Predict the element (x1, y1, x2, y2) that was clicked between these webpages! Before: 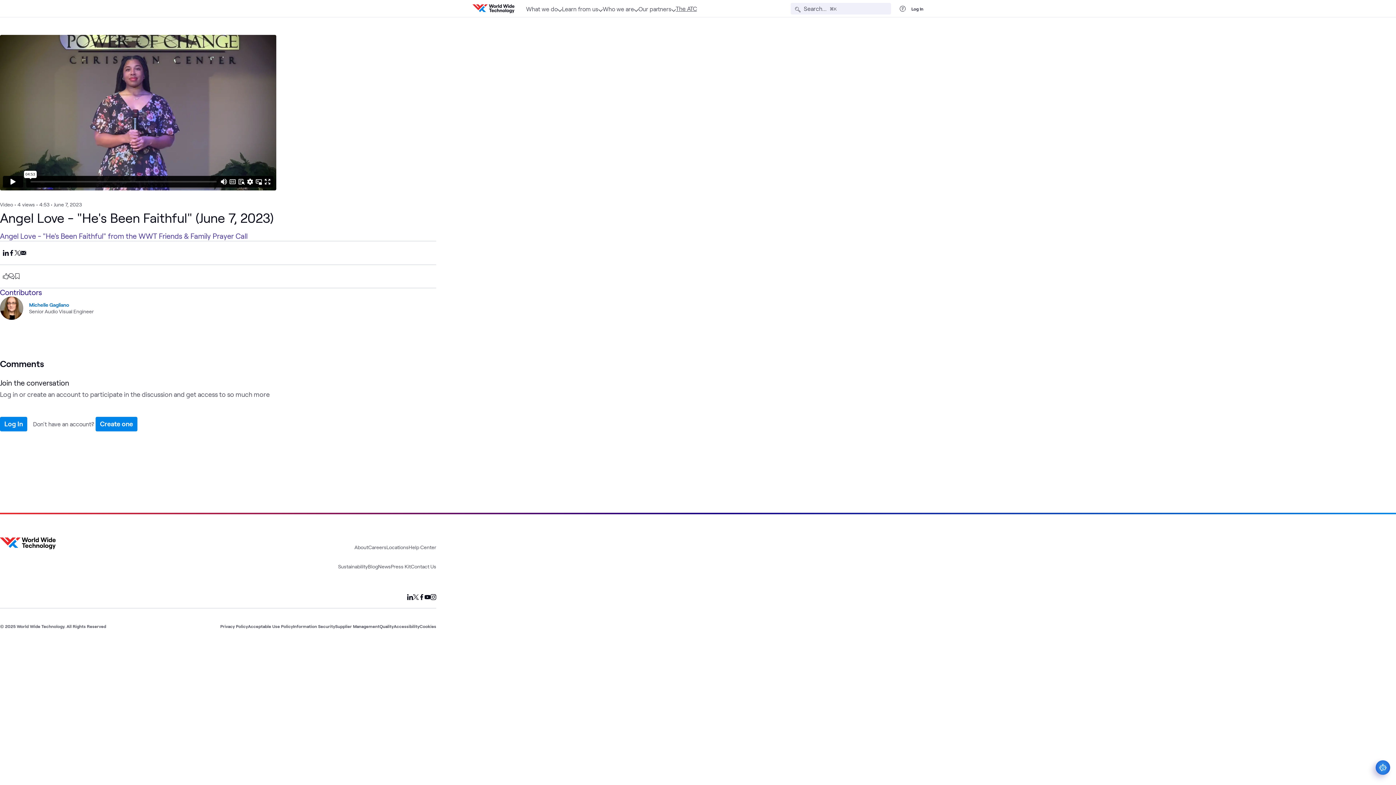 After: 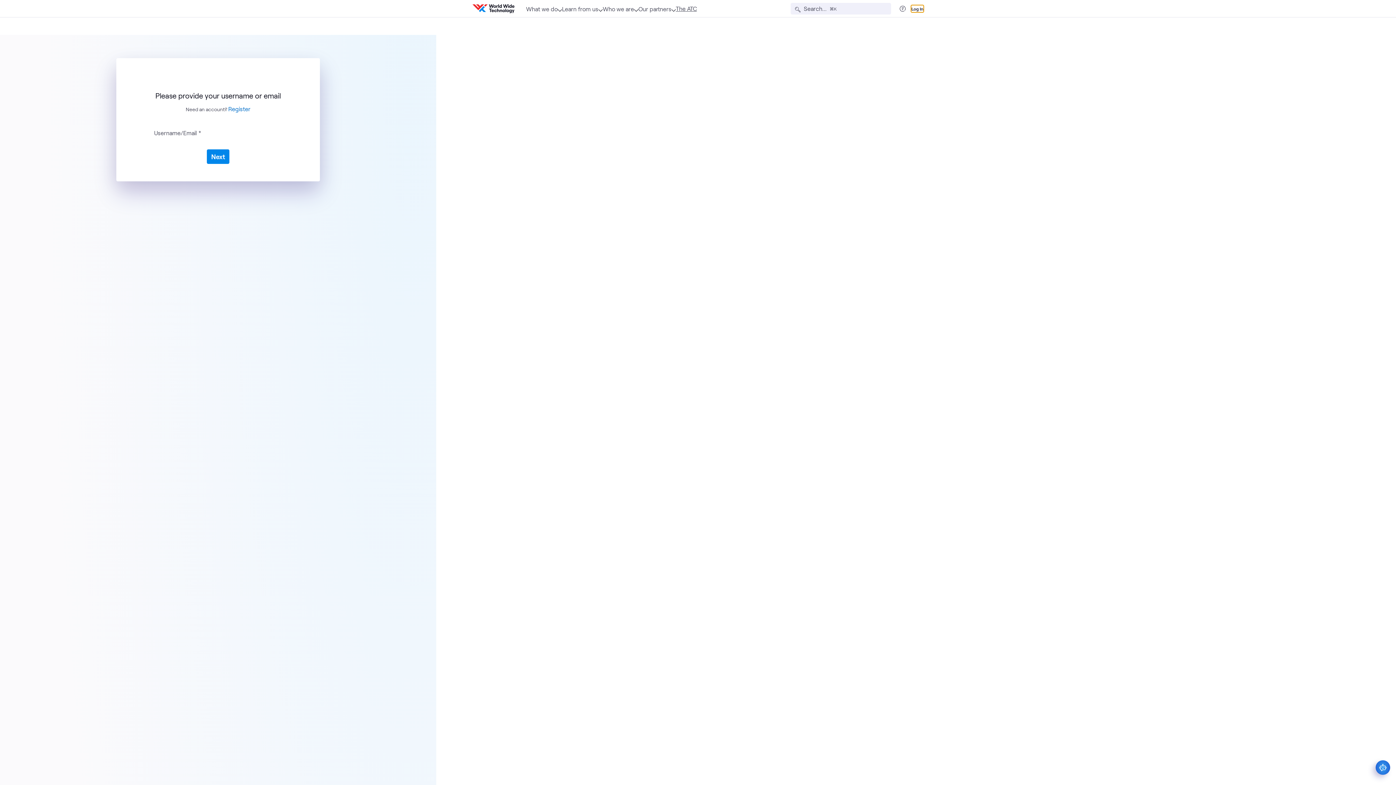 Action: bbox: (911, 5, 923, 12) label: log in